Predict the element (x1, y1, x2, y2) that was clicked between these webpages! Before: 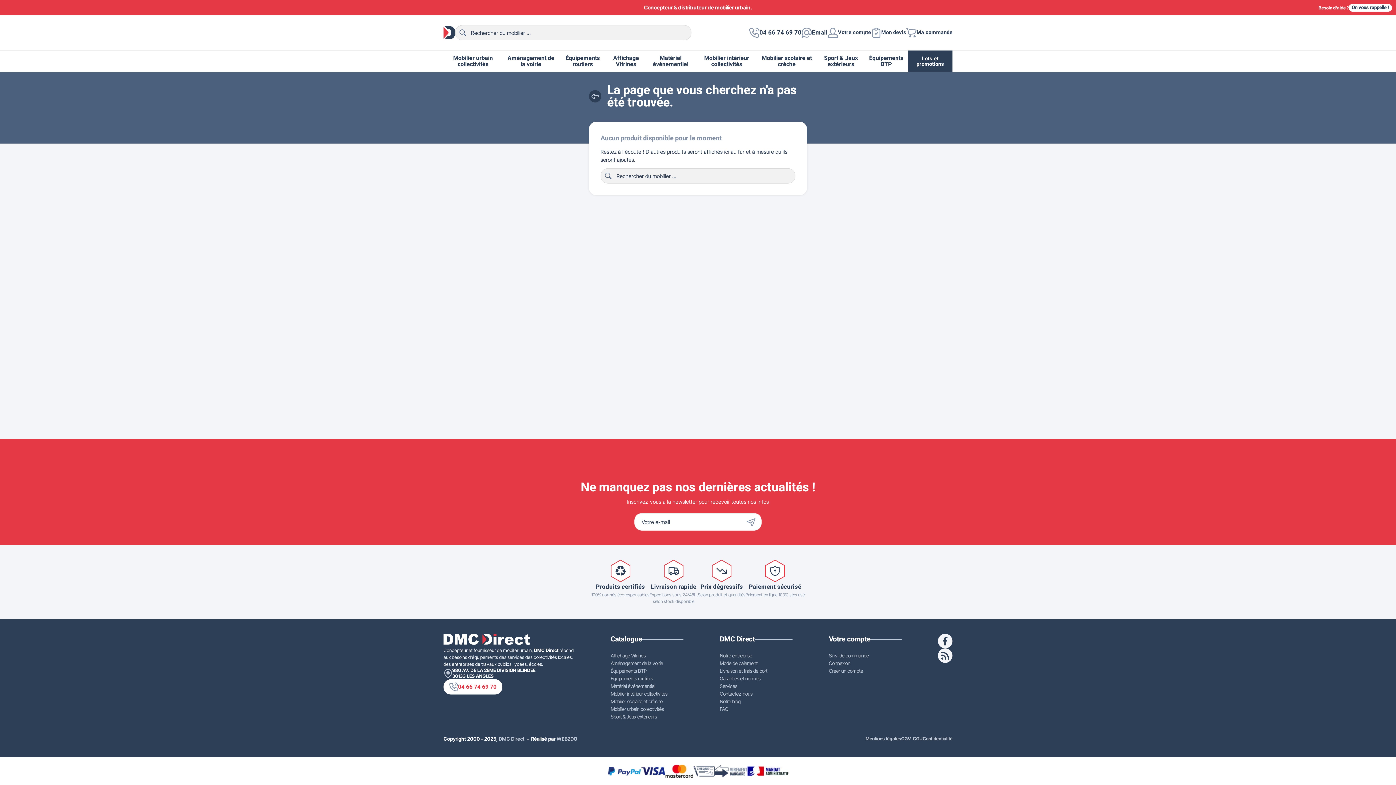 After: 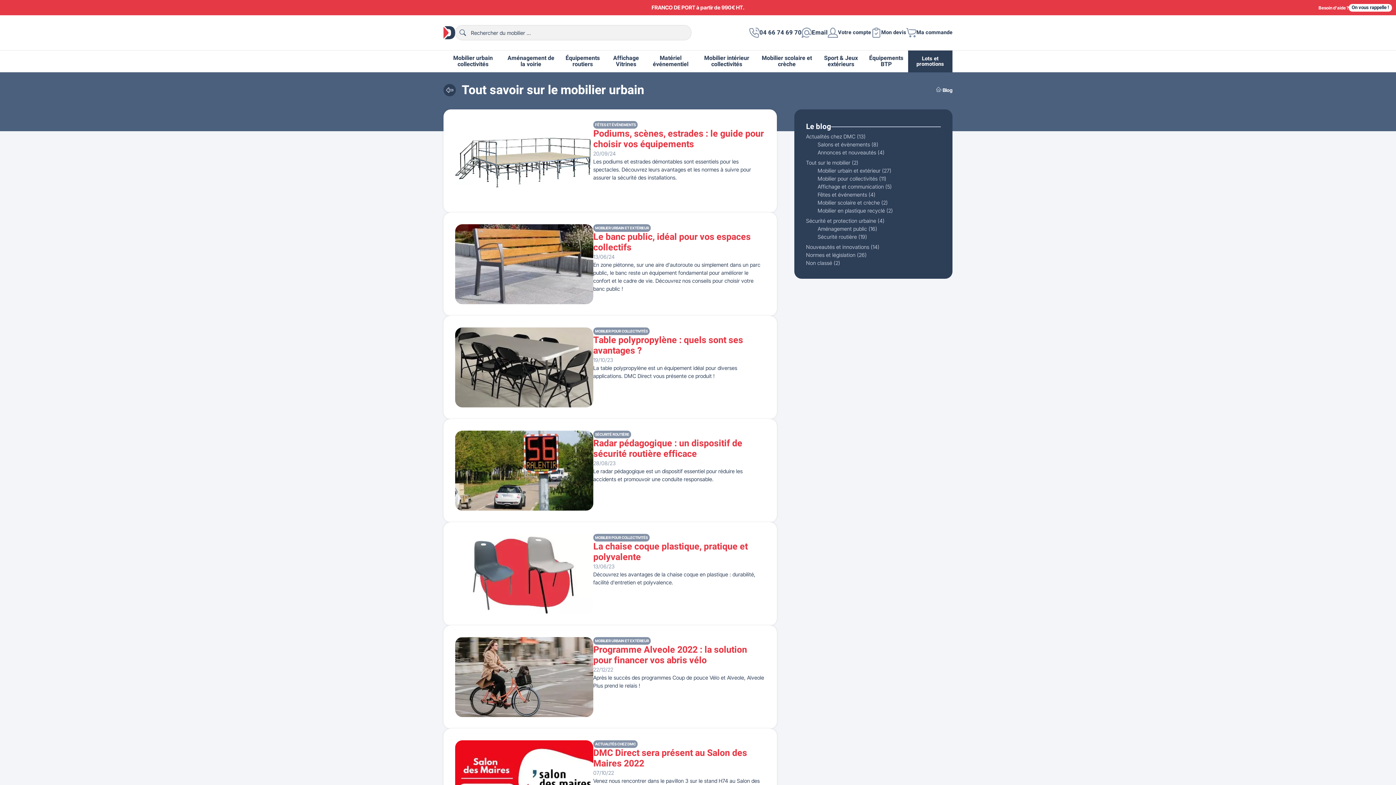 Action: bbox: (938, 648, 952, 663)